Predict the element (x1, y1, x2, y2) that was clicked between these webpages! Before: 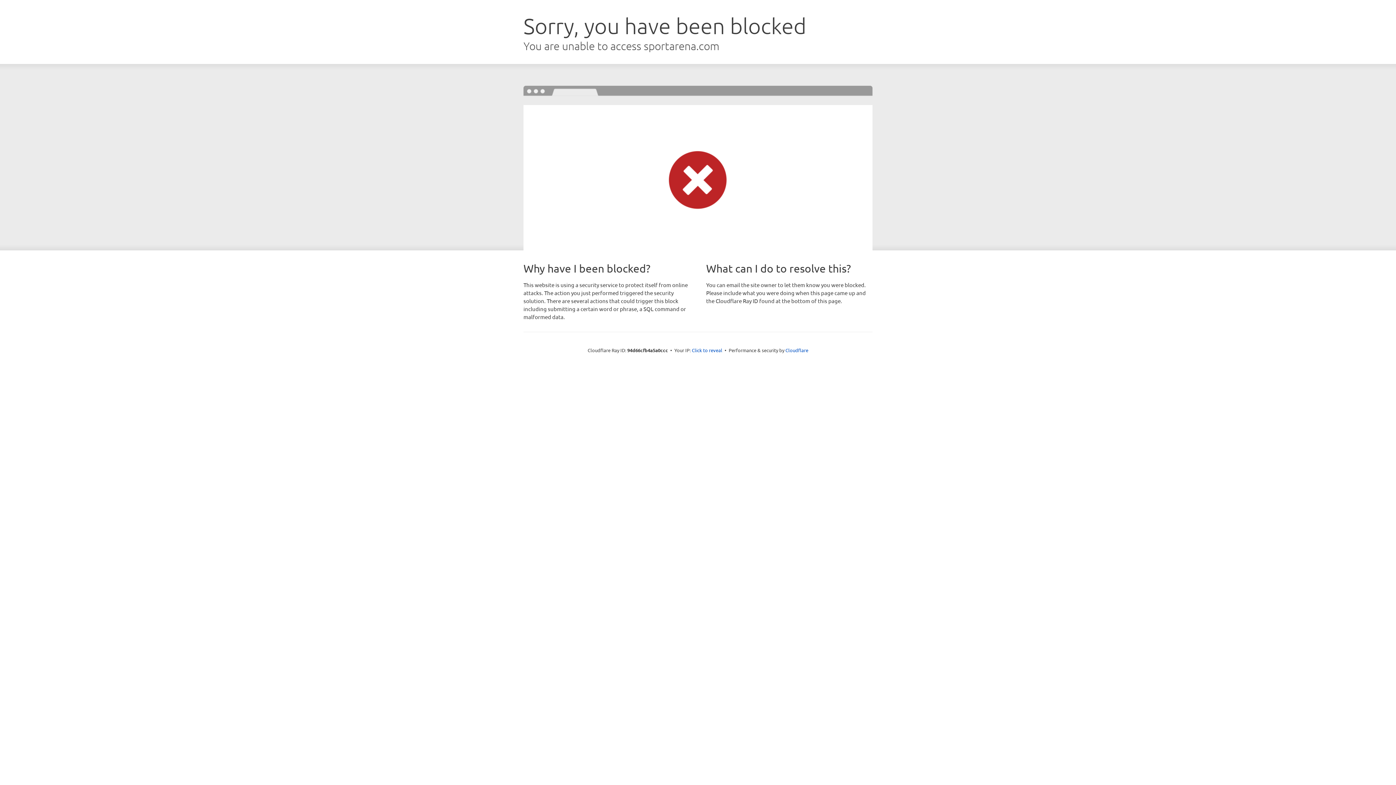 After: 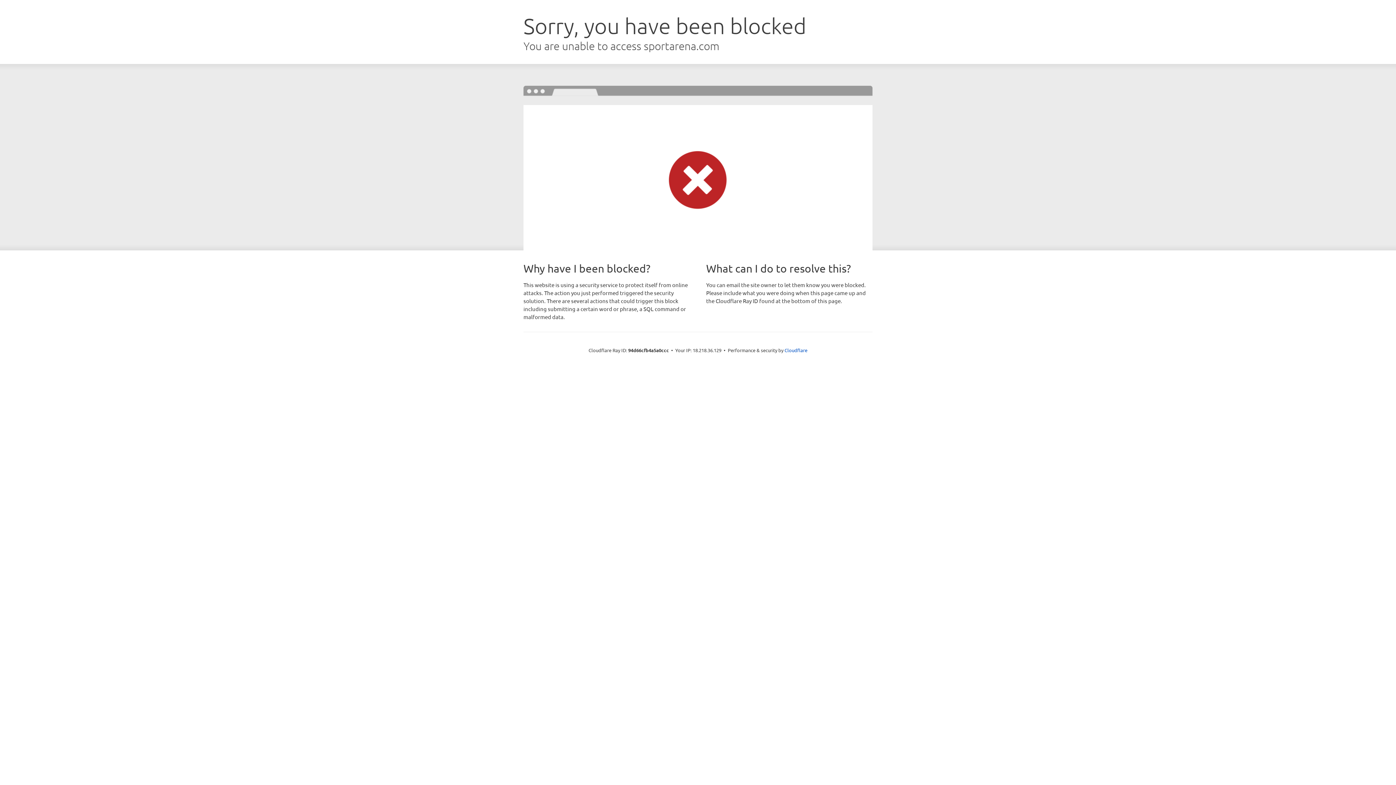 Action: label: Click to reveal bbox: (692, 346, 722, 353)